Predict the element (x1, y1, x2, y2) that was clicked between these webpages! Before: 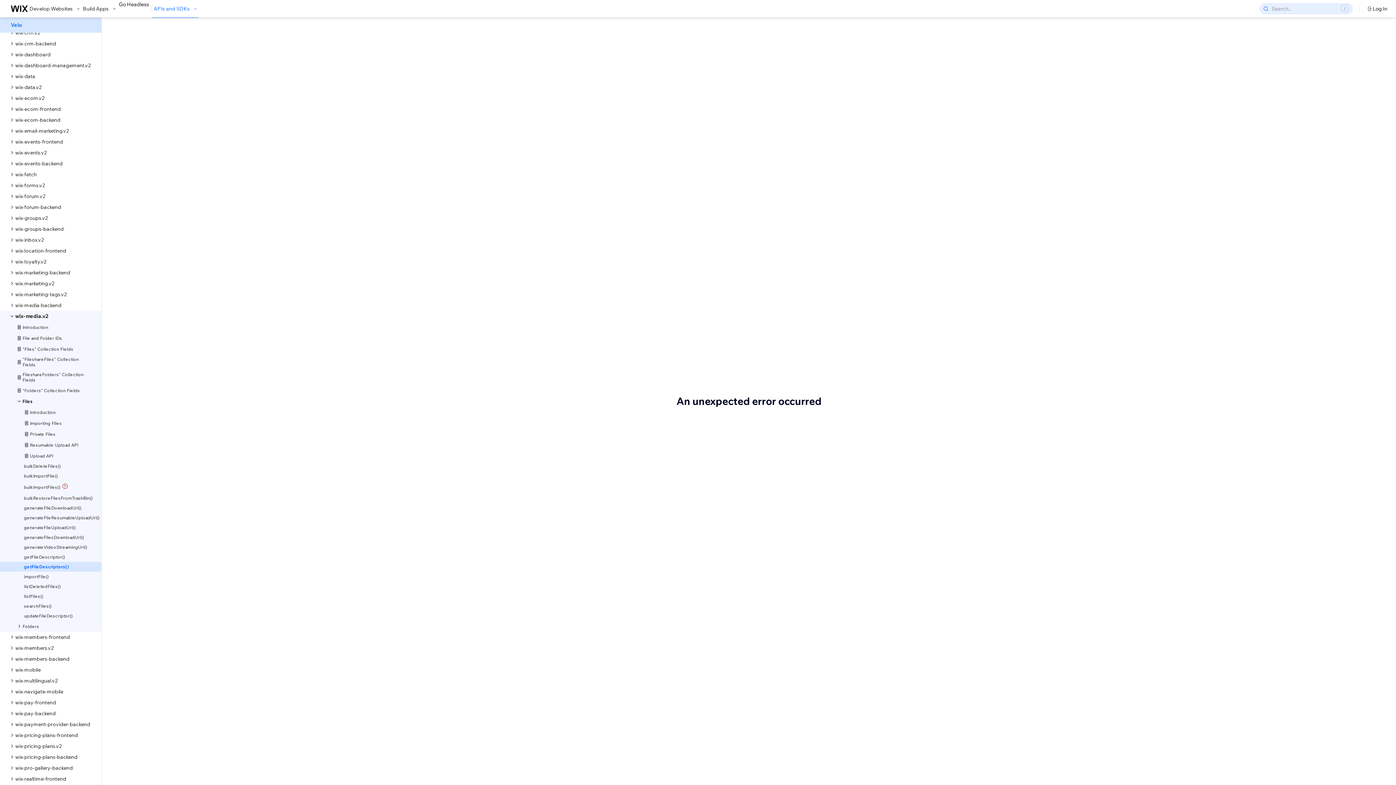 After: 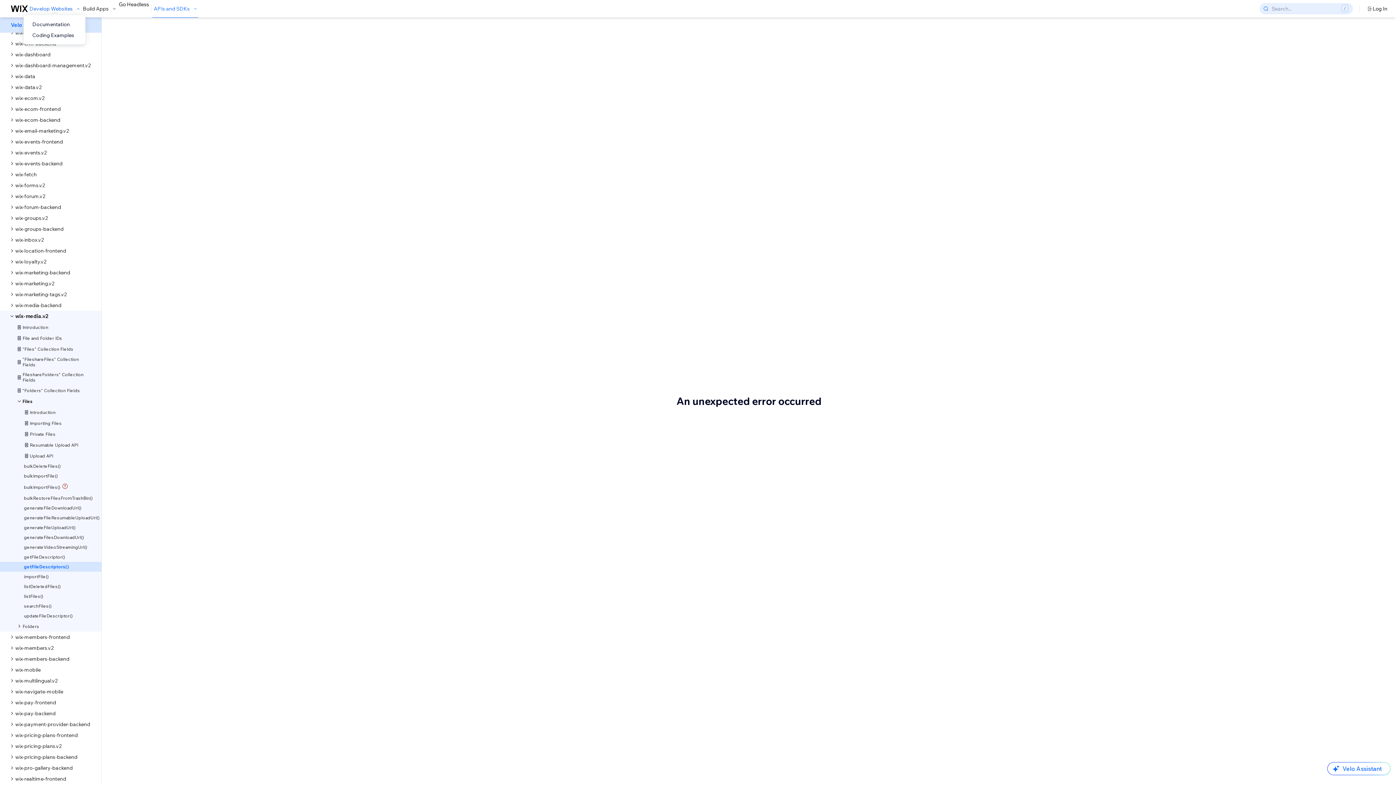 Action: bbox: (29, 5, 81, 12) label: Develop Websites